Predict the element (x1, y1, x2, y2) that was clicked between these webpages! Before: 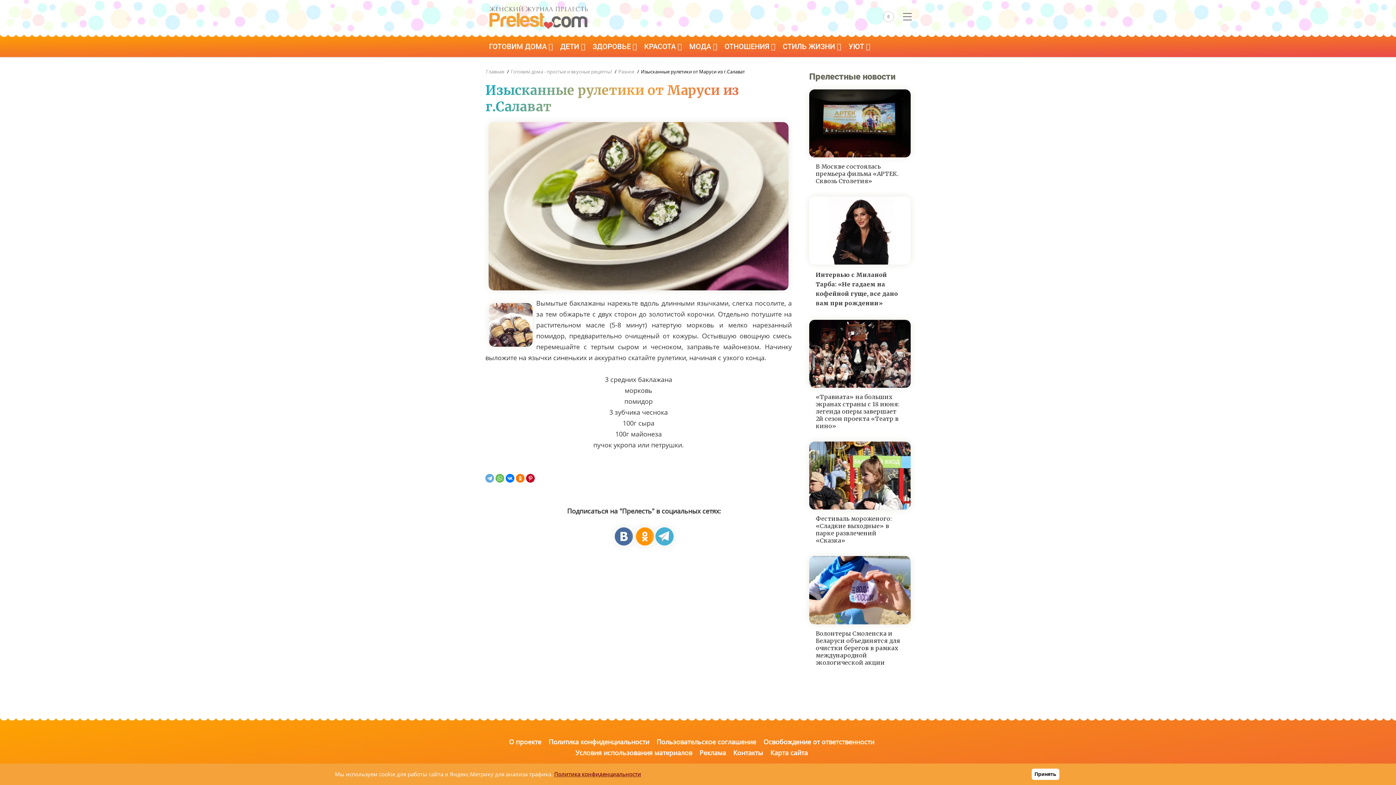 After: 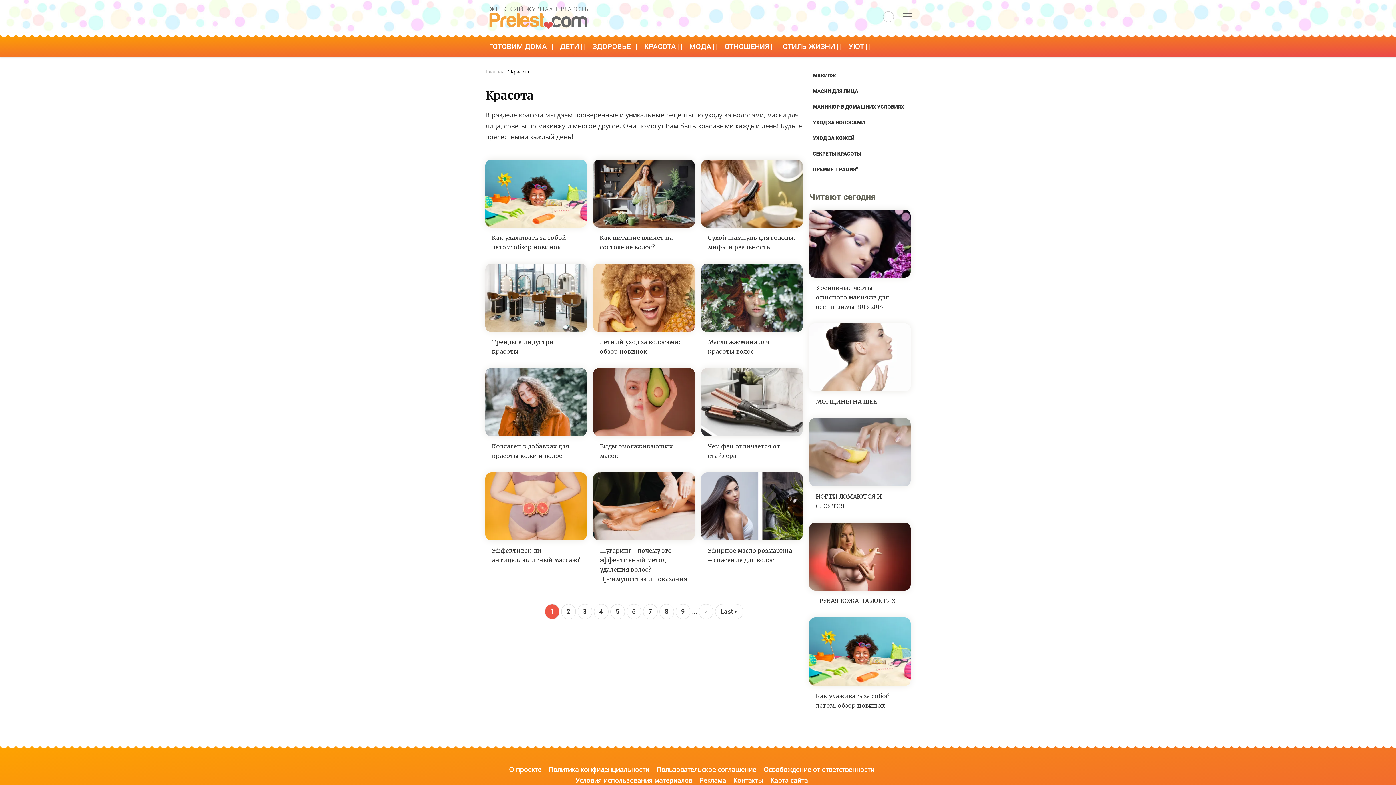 Action: bbox: (640, 36, 685, 56) label: КРАСОТА 